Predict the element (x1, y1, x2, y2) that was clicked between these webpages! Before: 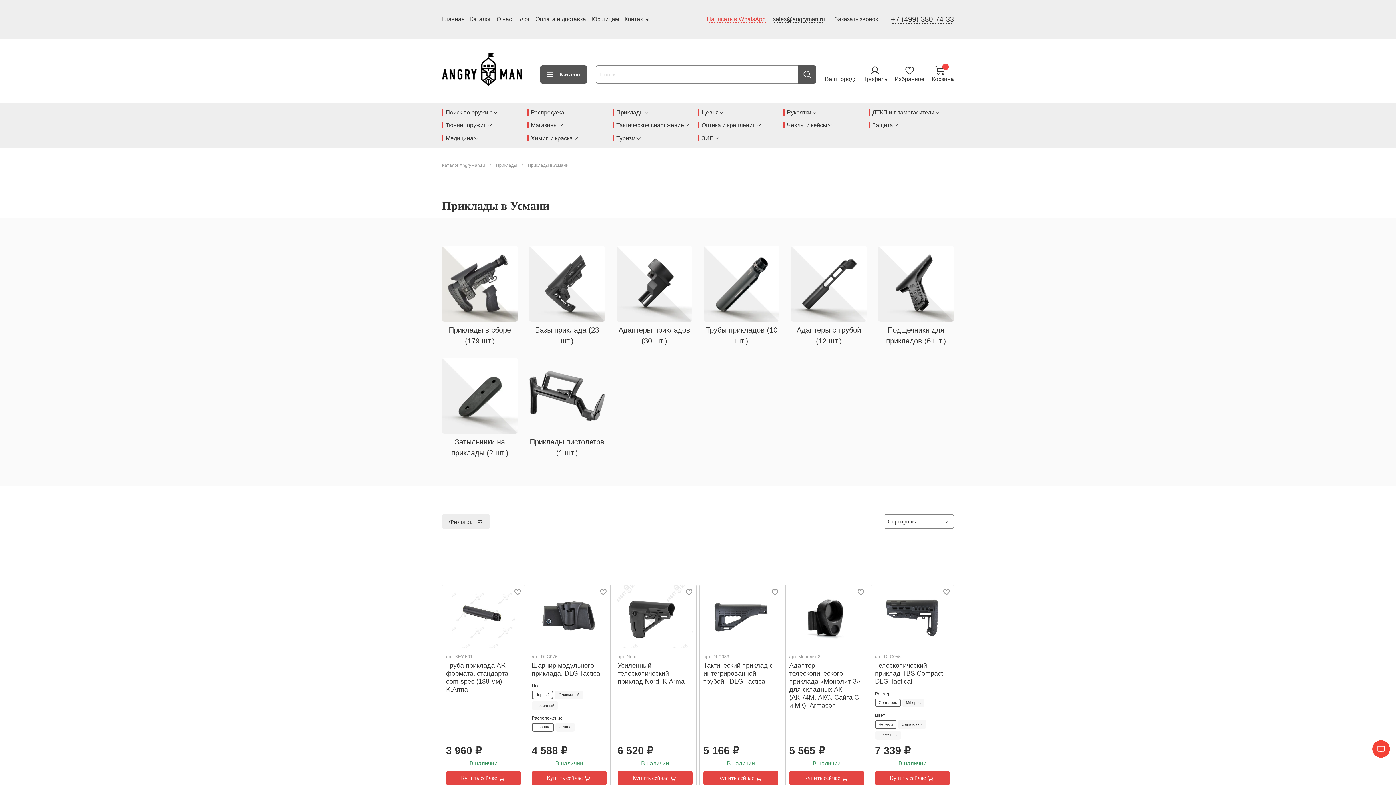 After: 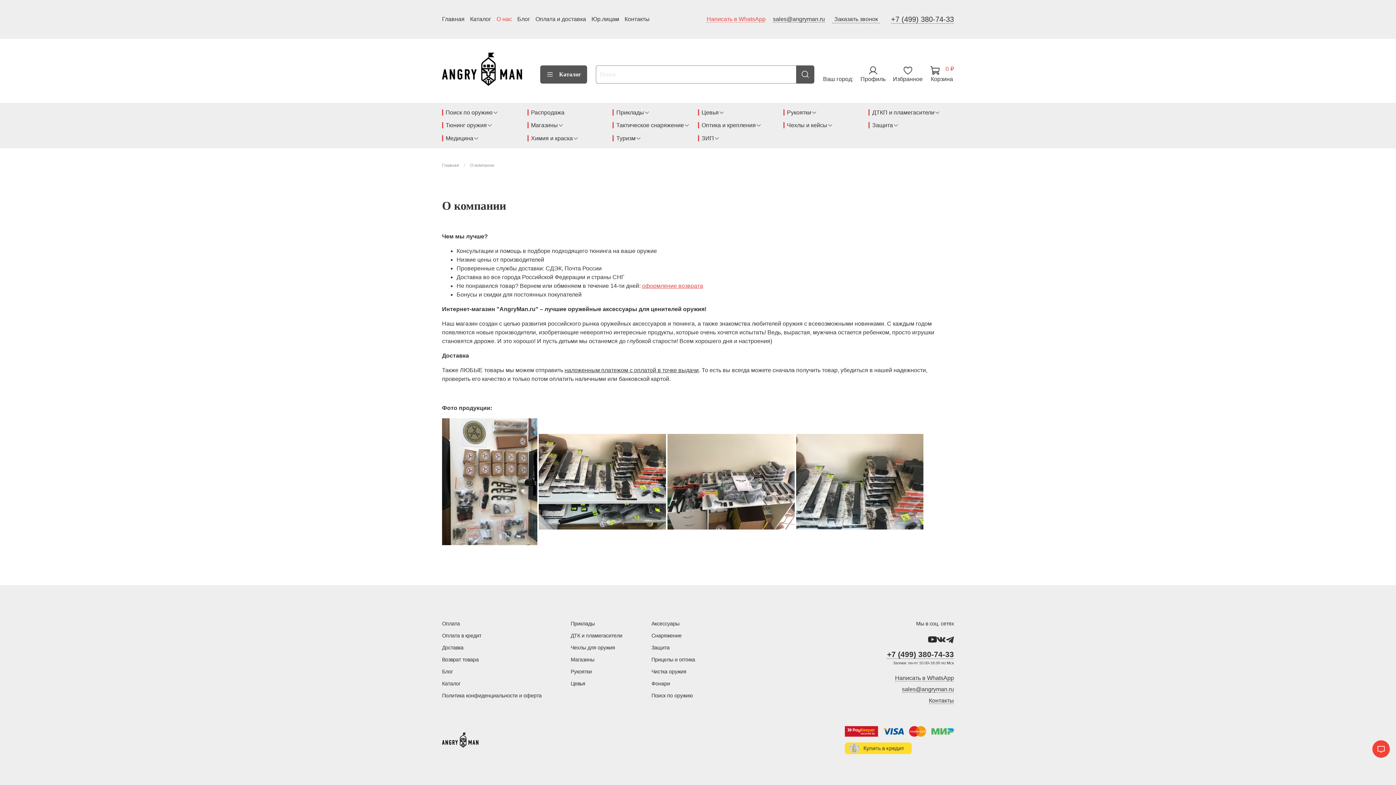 Action: label: О нас bbox: (496, 16, 512, 22)